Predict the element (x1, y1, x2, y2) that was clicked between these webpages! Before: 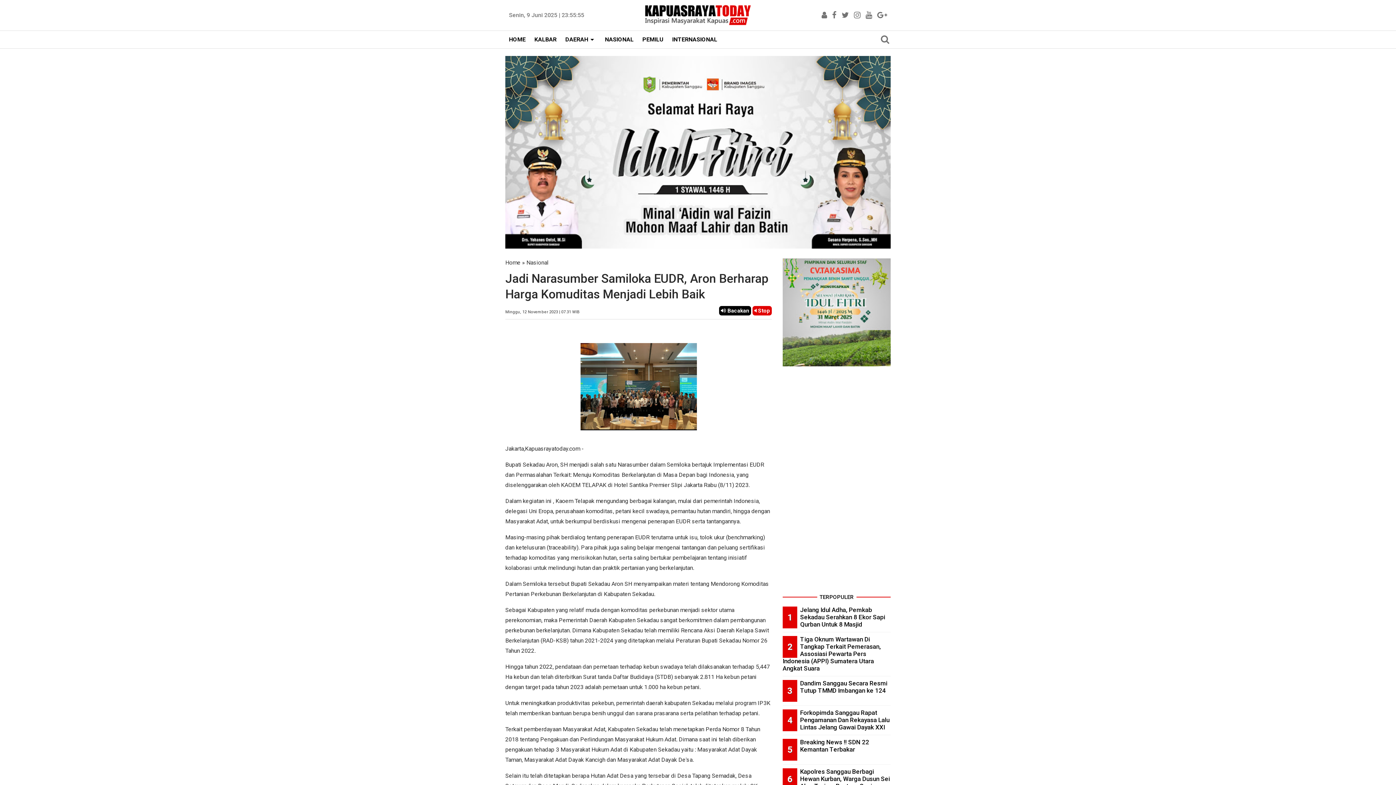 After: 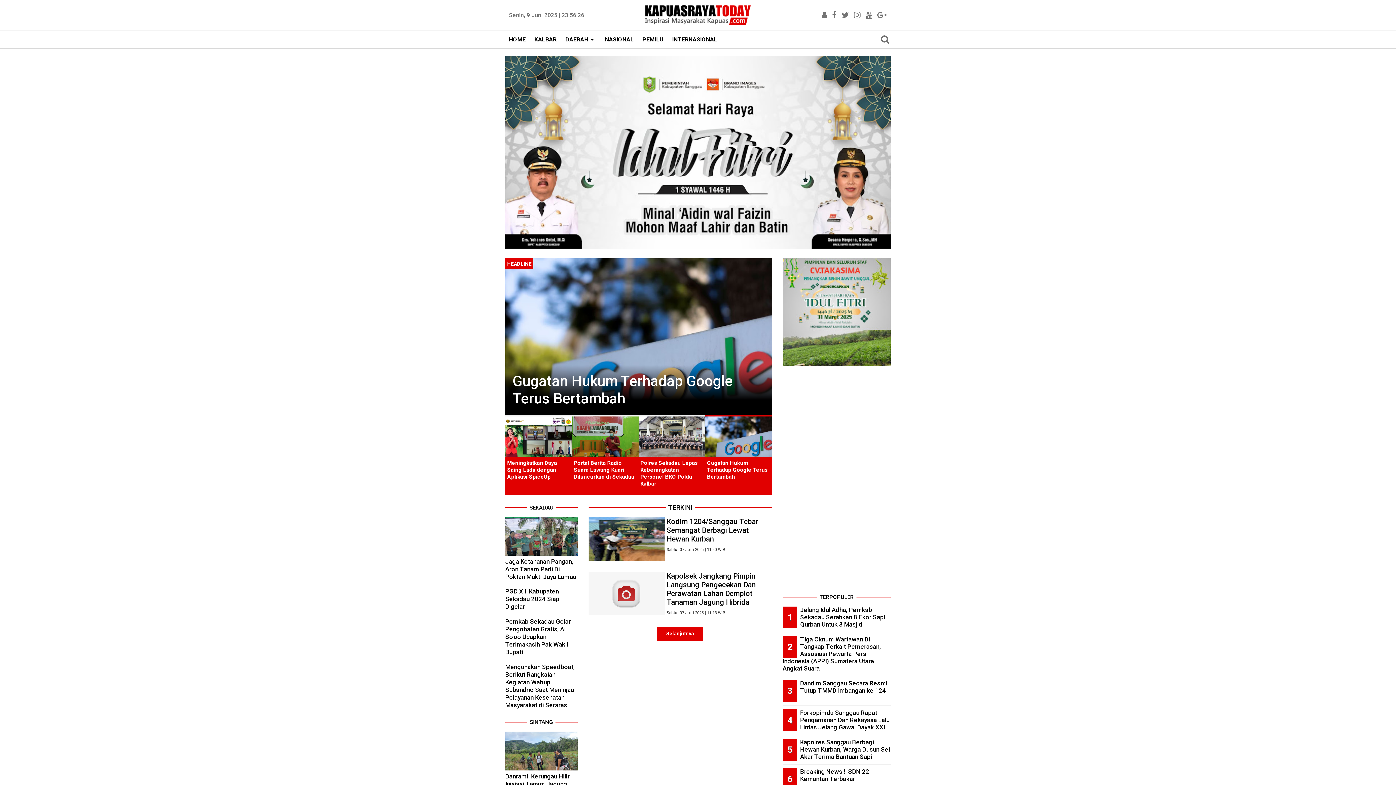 Action: bbox: (561, 30, 600, 48) label: DAERAH